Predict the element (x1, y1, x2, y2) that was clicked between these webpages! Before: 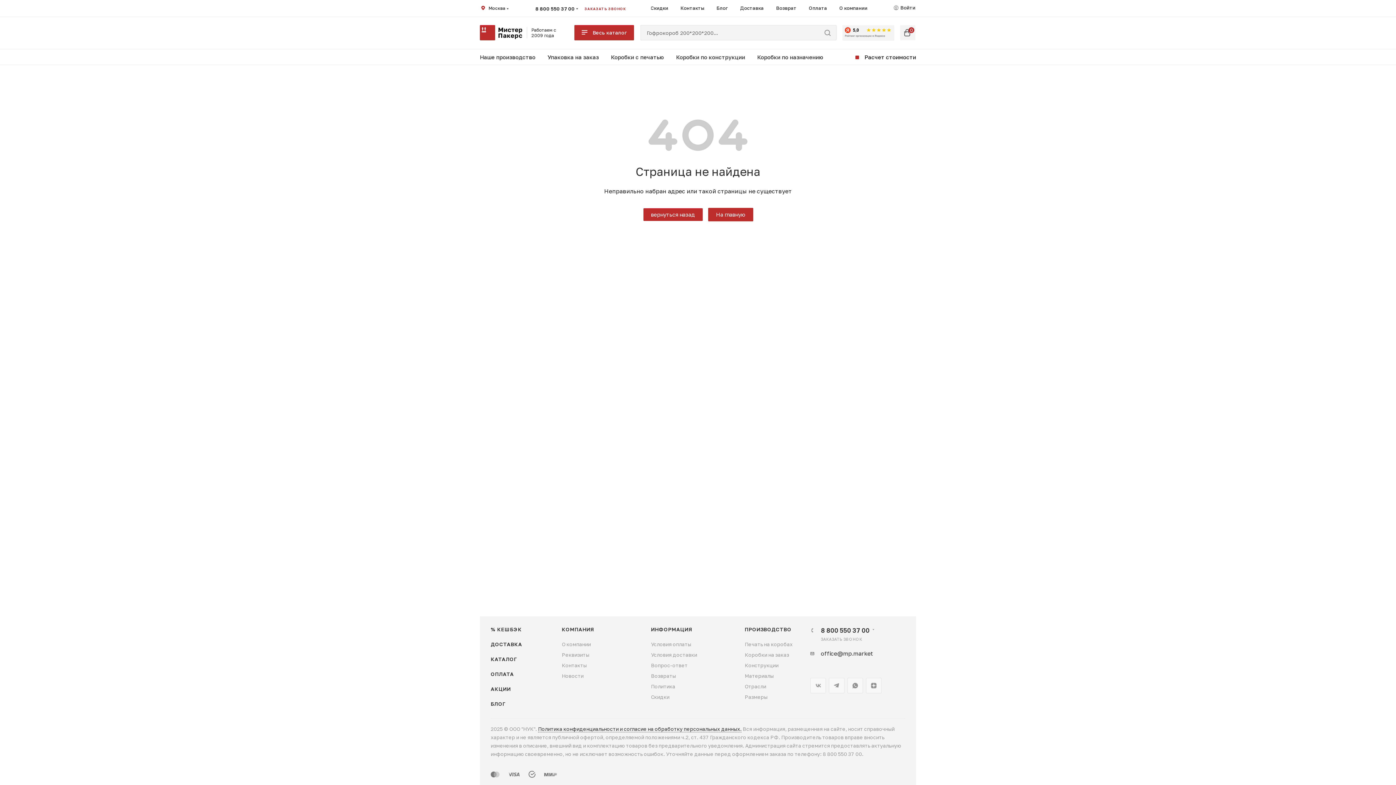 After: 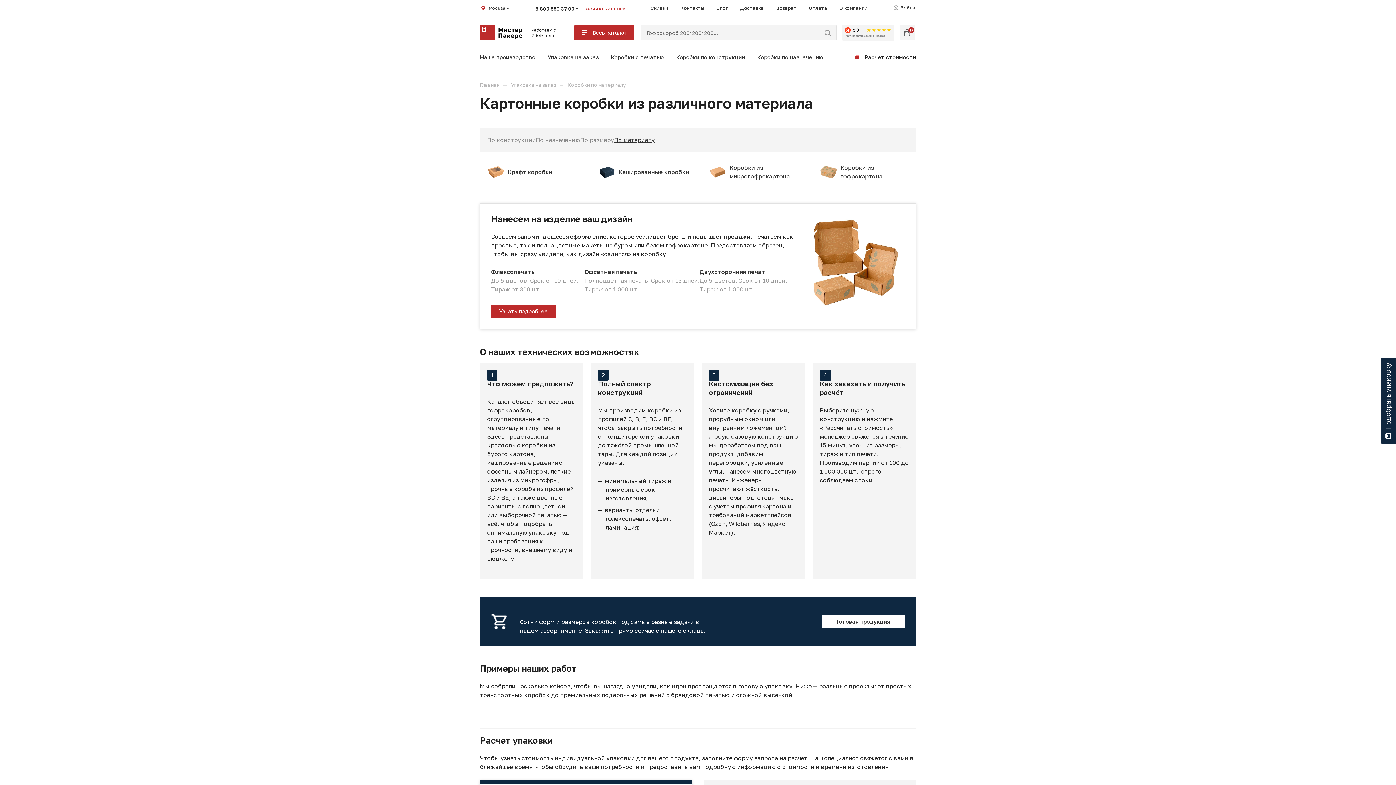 Action: label: Материалы bbox: (744, 673, 774, 679)